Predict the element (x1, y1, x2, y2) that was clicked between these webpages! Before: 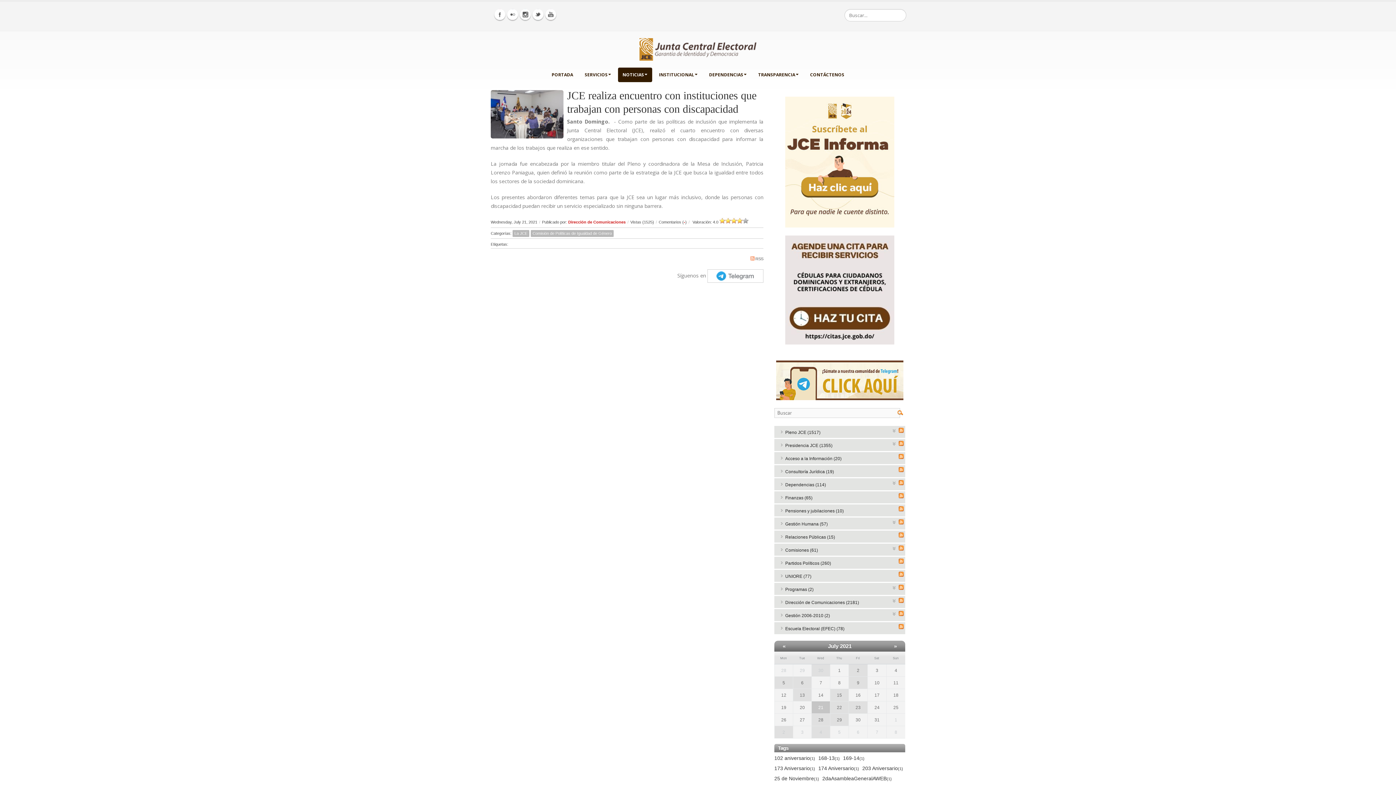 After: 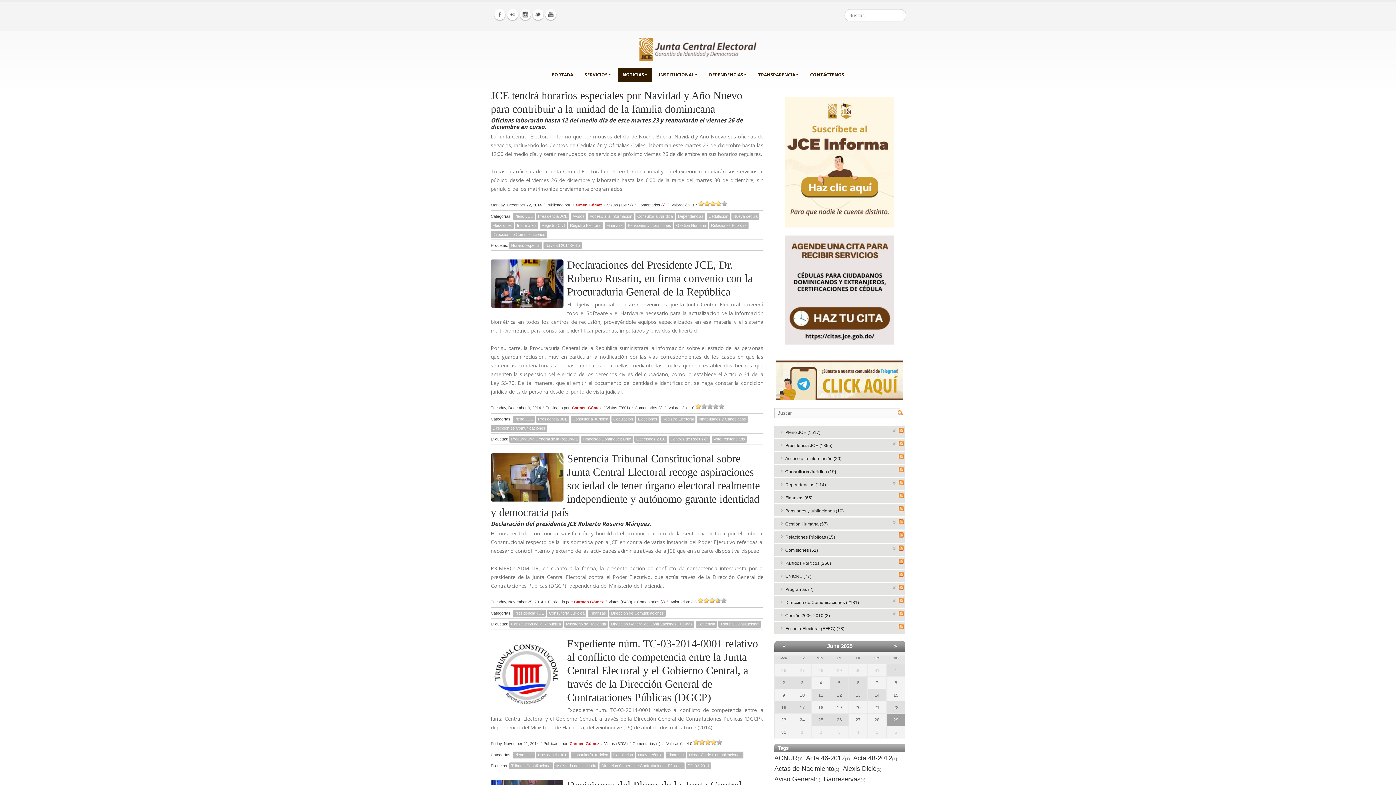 Action: bbox: (785, 469, 834, 474) label: Consultoría Jurídica (19)